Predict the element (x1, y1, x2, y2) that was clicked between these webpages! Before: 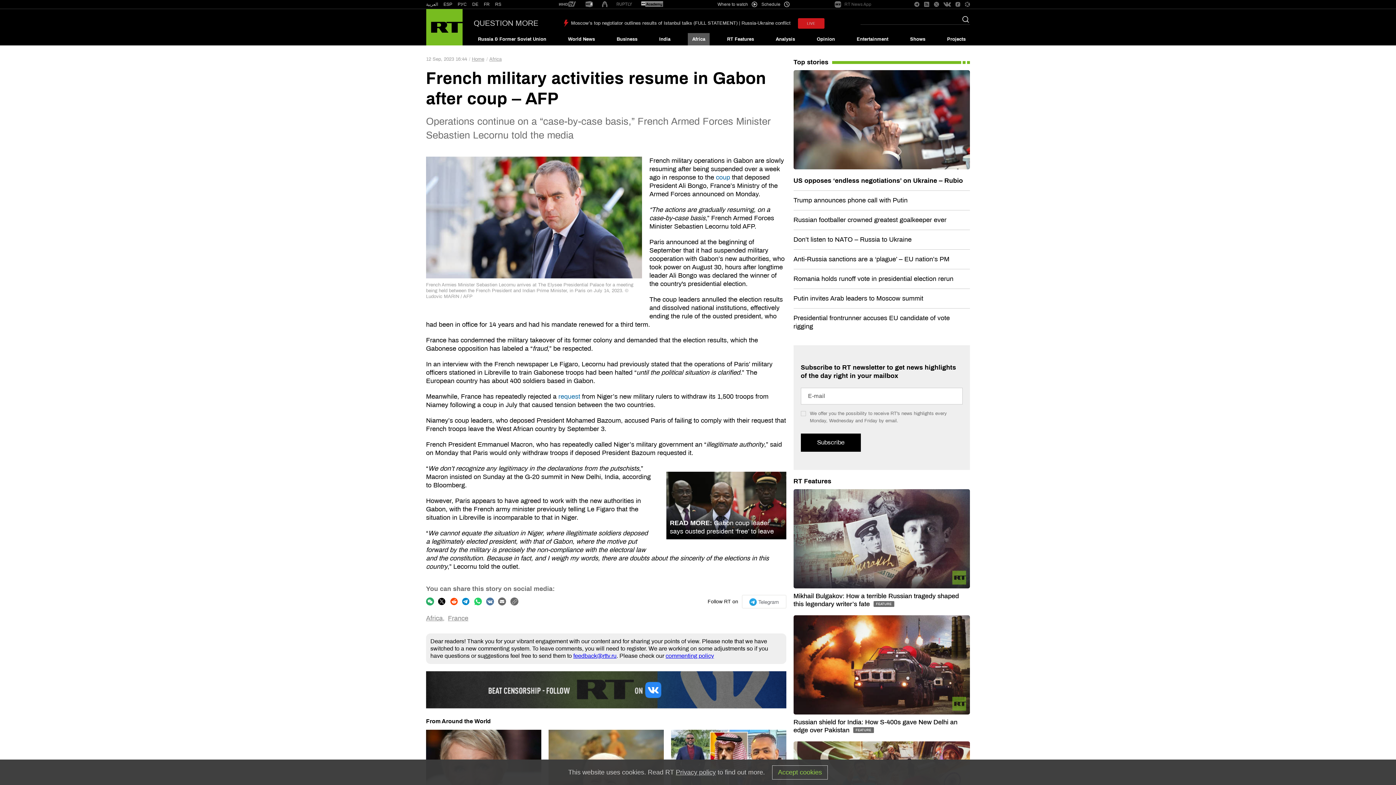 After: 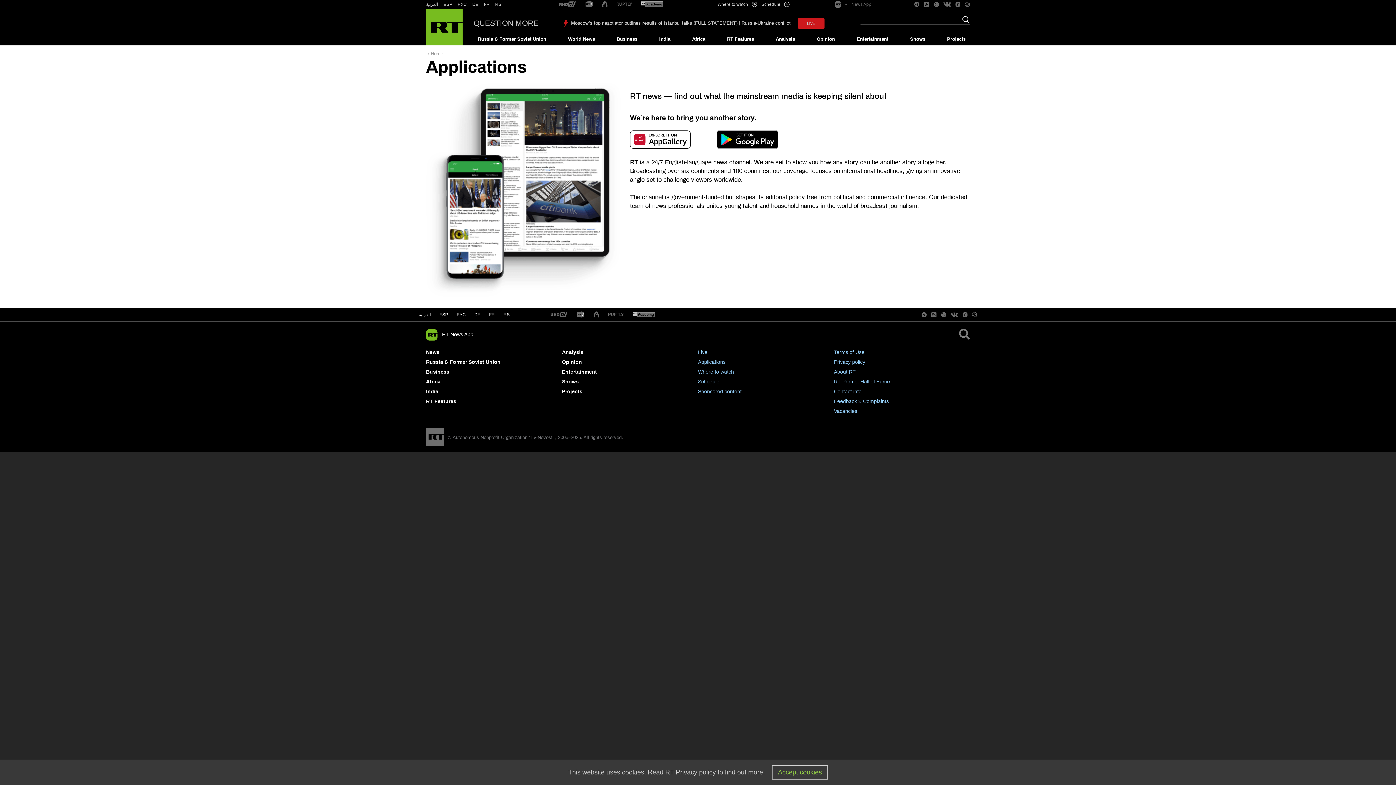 Action: bbox: (834, 0, 871, 8) label: RT News App